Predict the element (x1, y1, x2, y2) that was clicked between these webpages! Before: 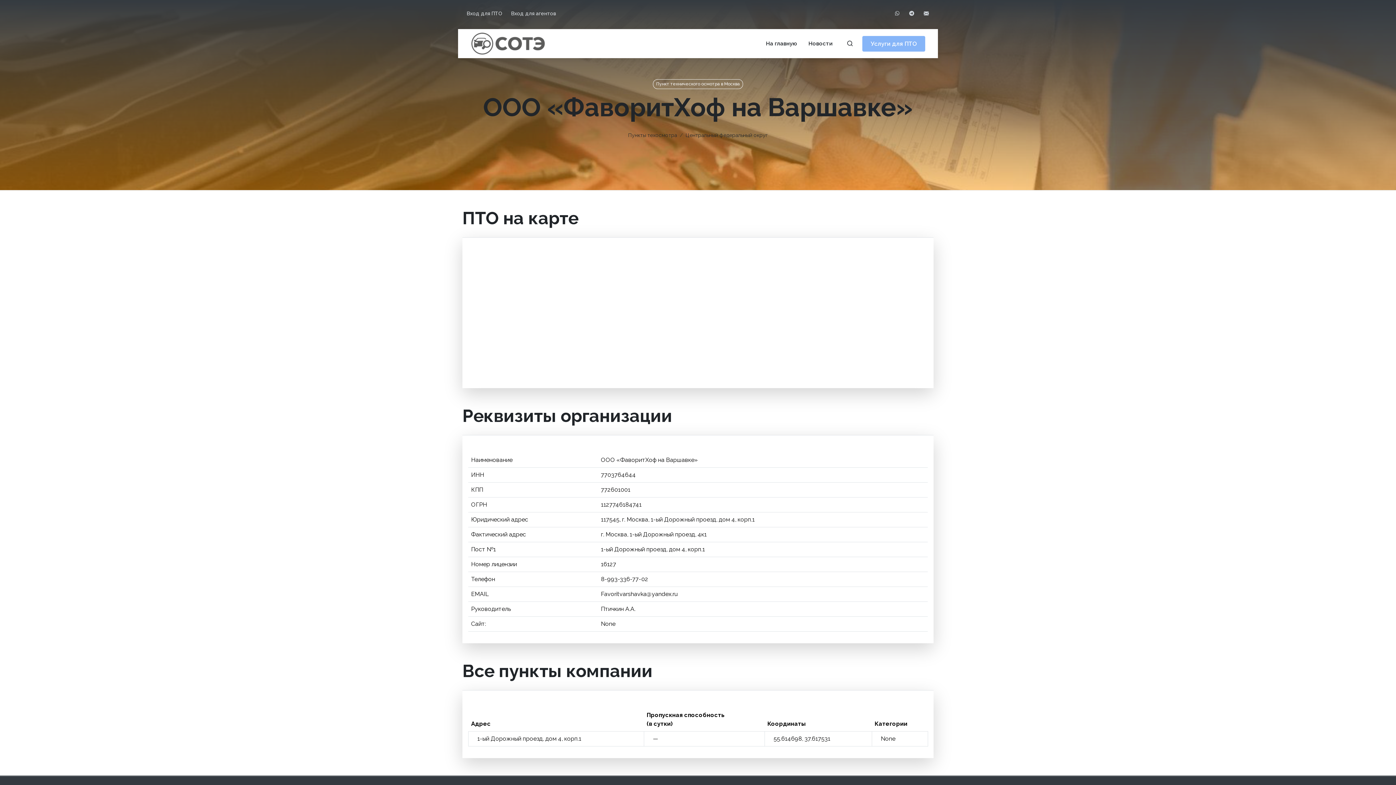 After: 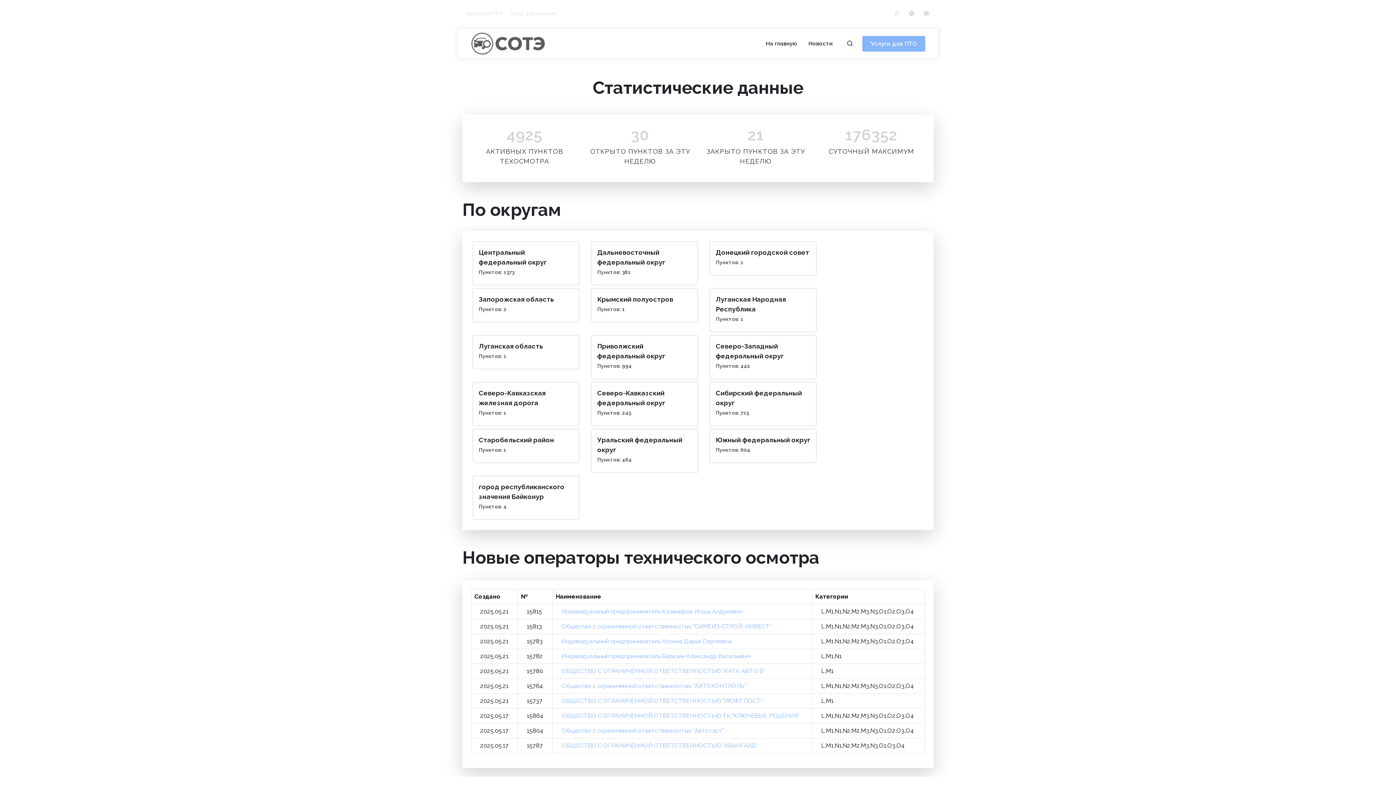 Action: bbox: (628, 132, 677, 138) label: Пункты техосмотра